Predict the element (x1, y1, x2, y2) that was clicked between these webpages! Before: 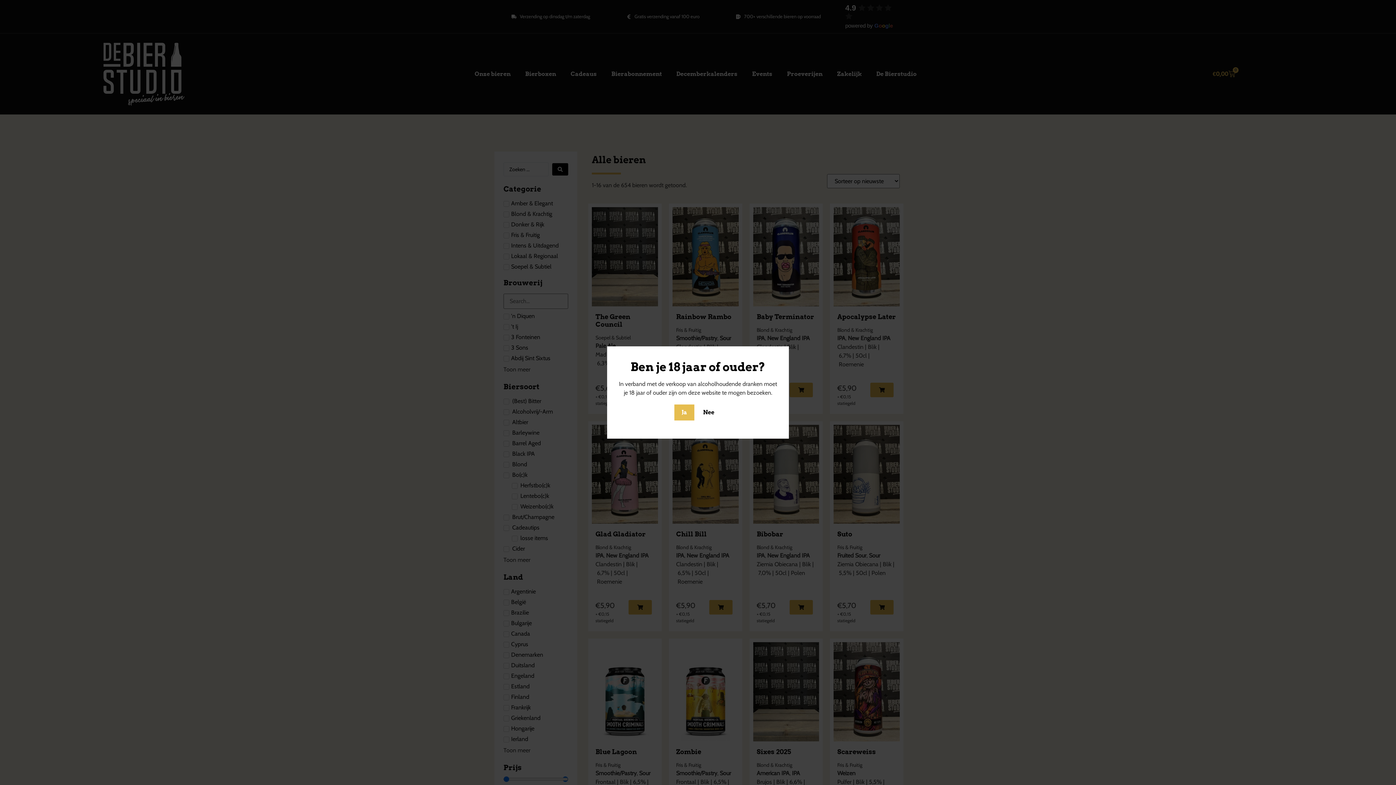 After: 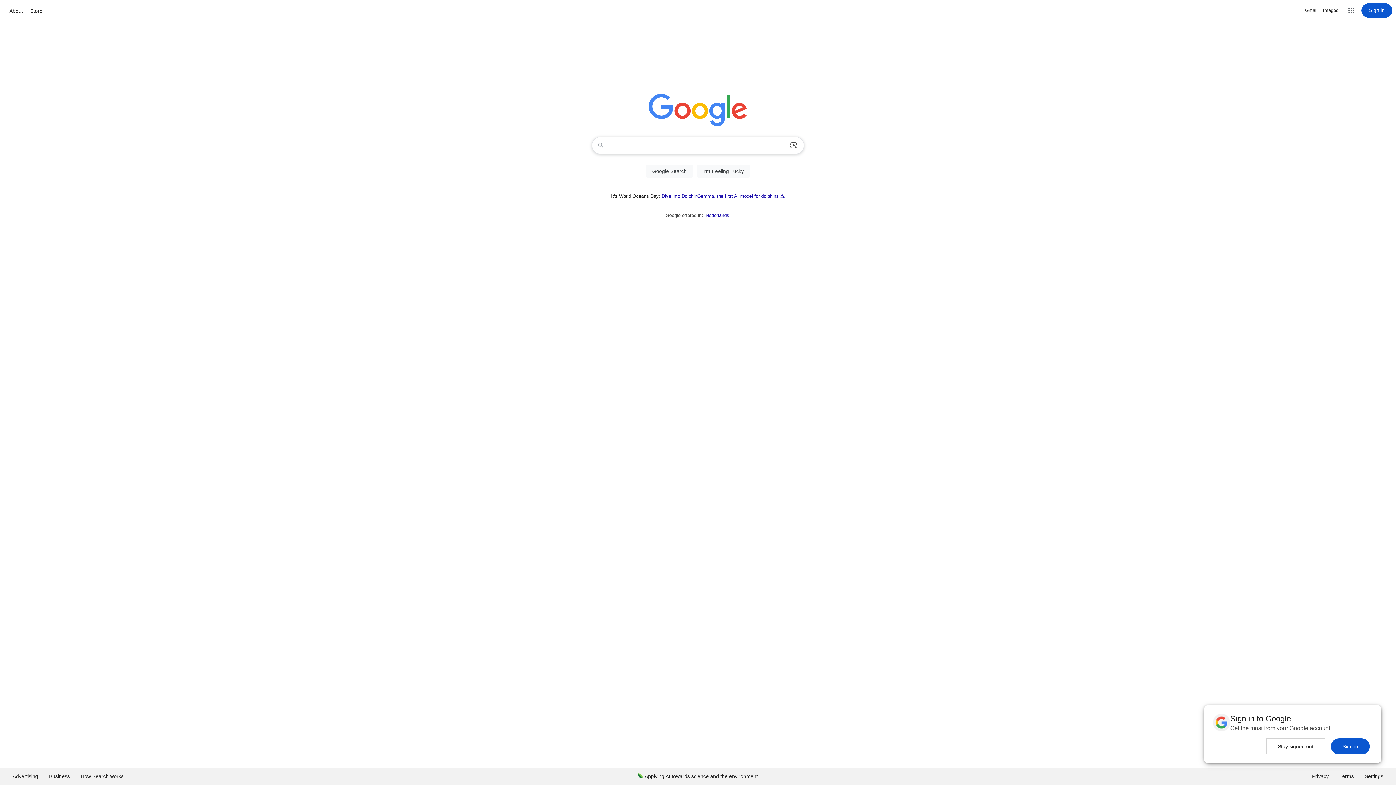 Action: bbox: (696, 404, 721, 420) label: Nee